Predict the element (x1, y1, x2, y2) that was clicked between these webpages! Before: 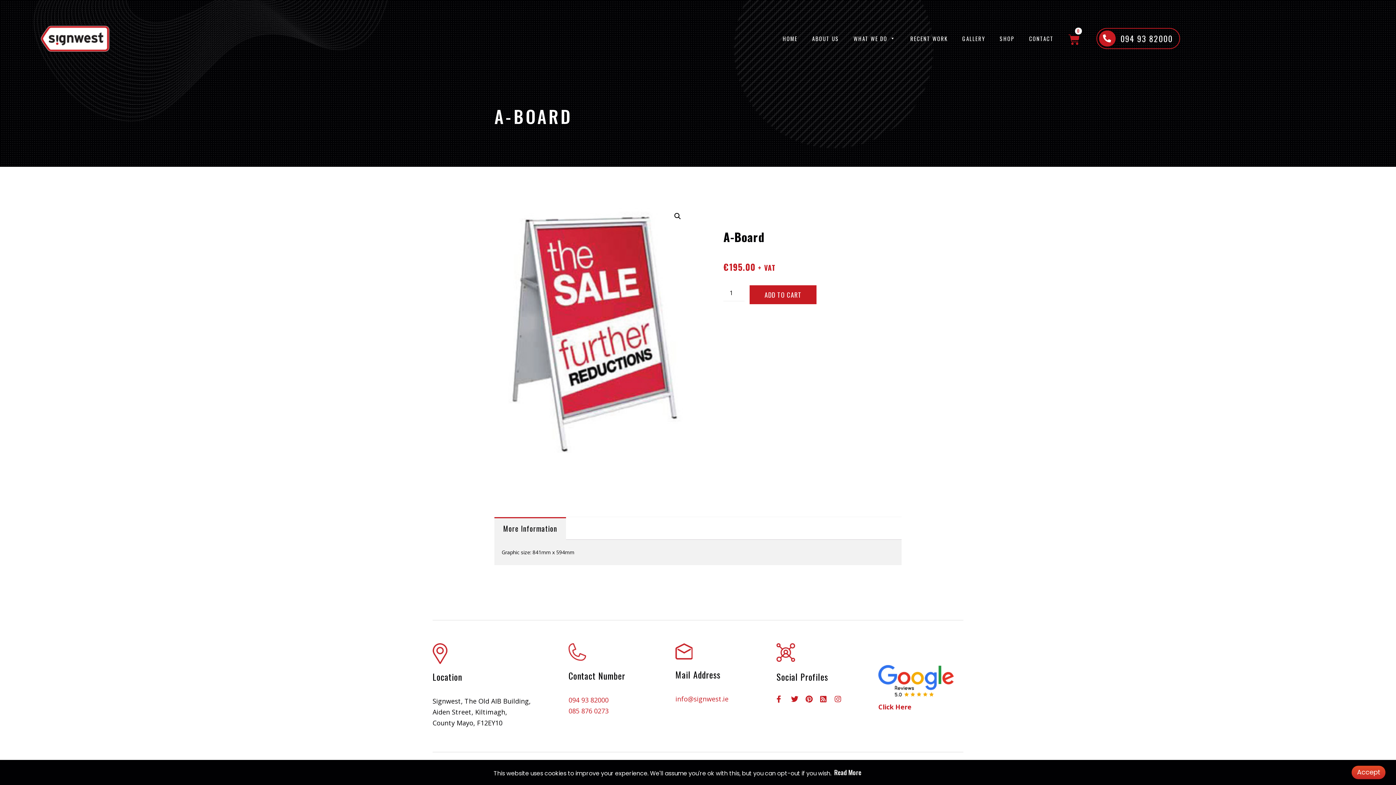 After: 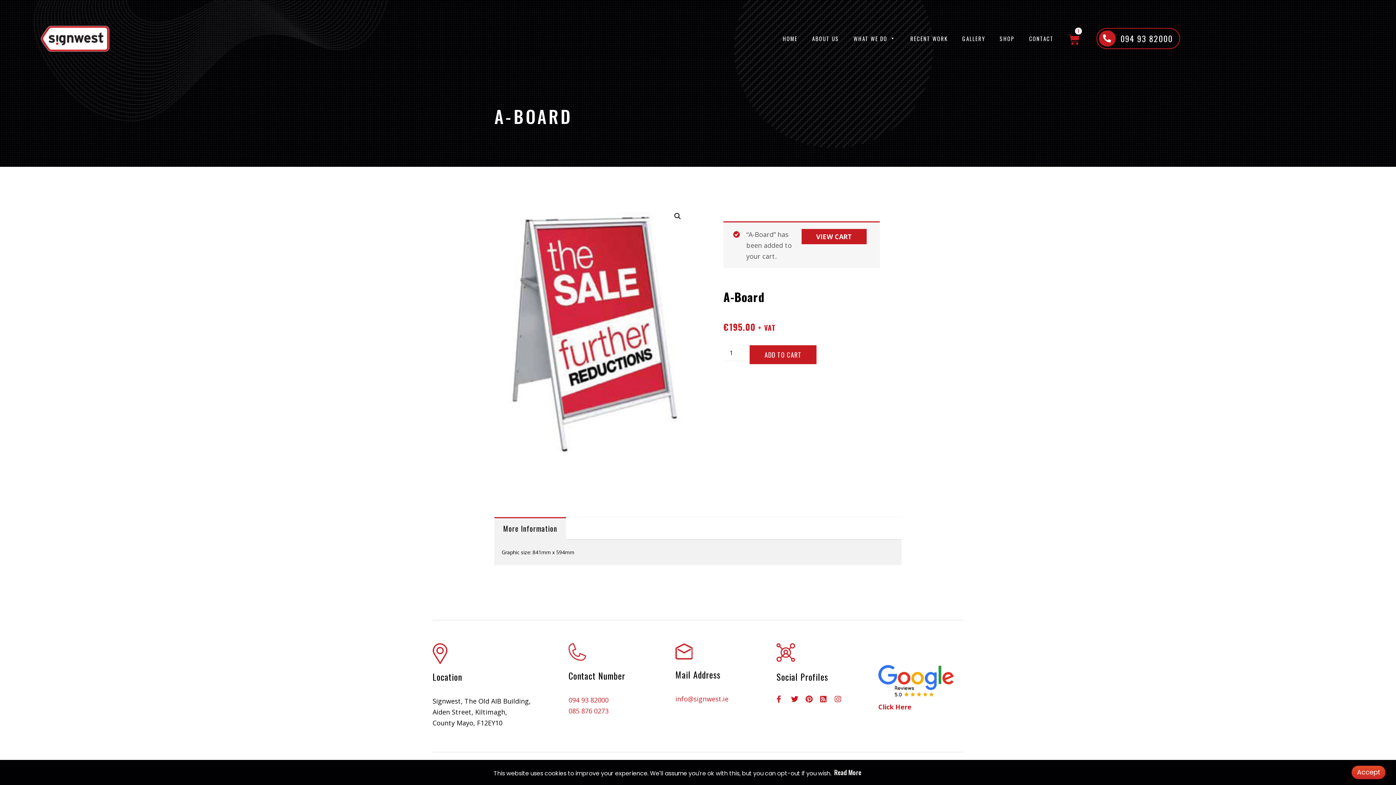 Action: bbox: (749, 285, 816, 304) label: ADD TO CART